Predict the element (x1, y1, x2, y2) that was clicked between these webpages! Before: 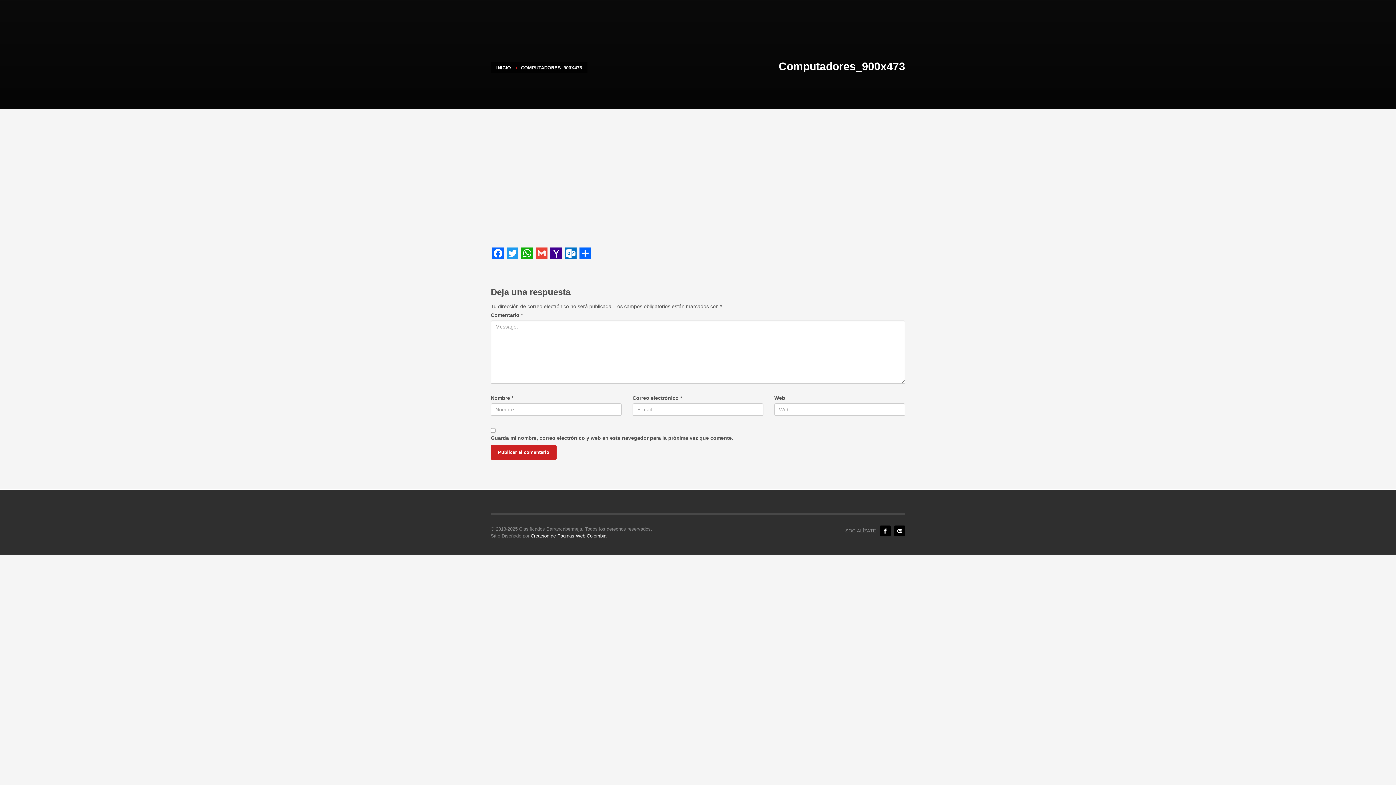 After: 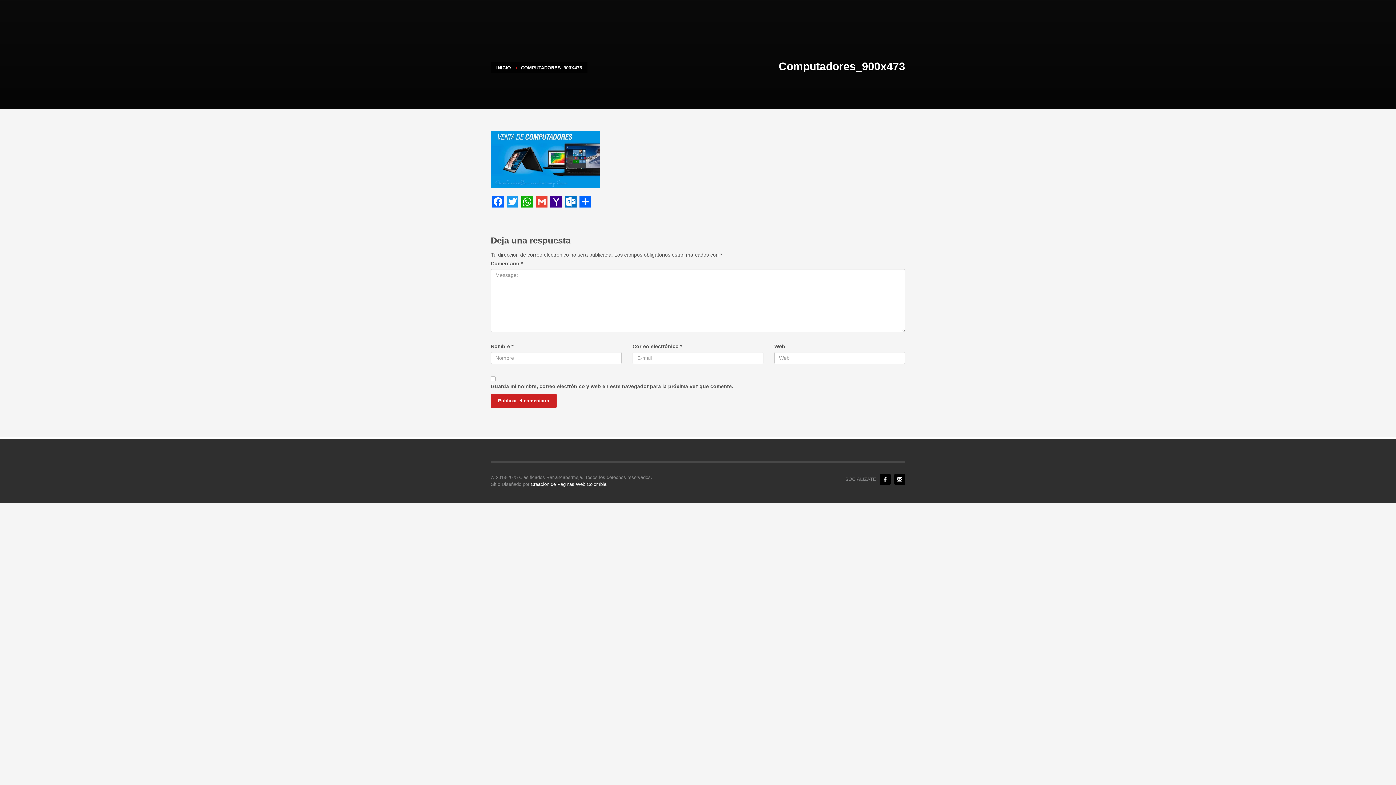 Action: bbox: (534, 247, 549, 259) label: Gmail